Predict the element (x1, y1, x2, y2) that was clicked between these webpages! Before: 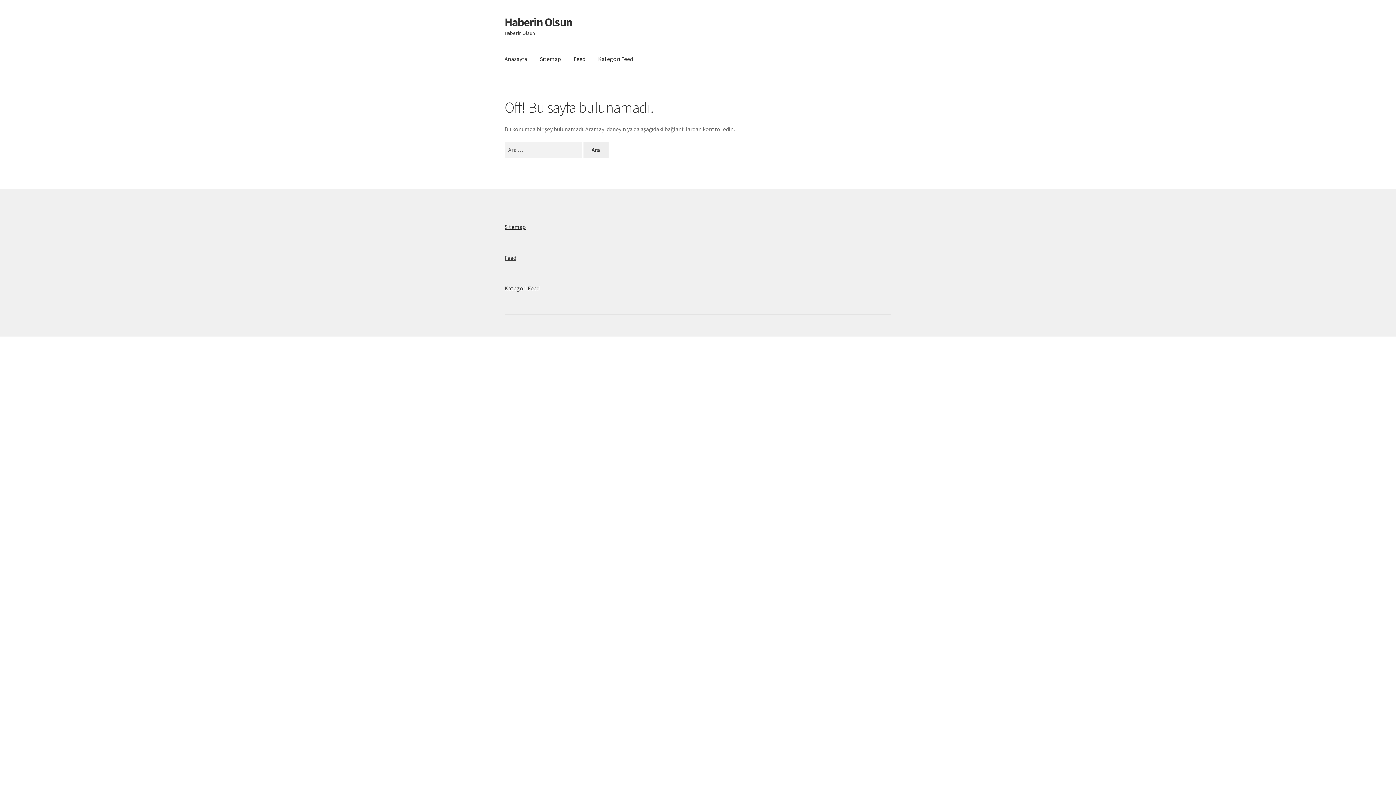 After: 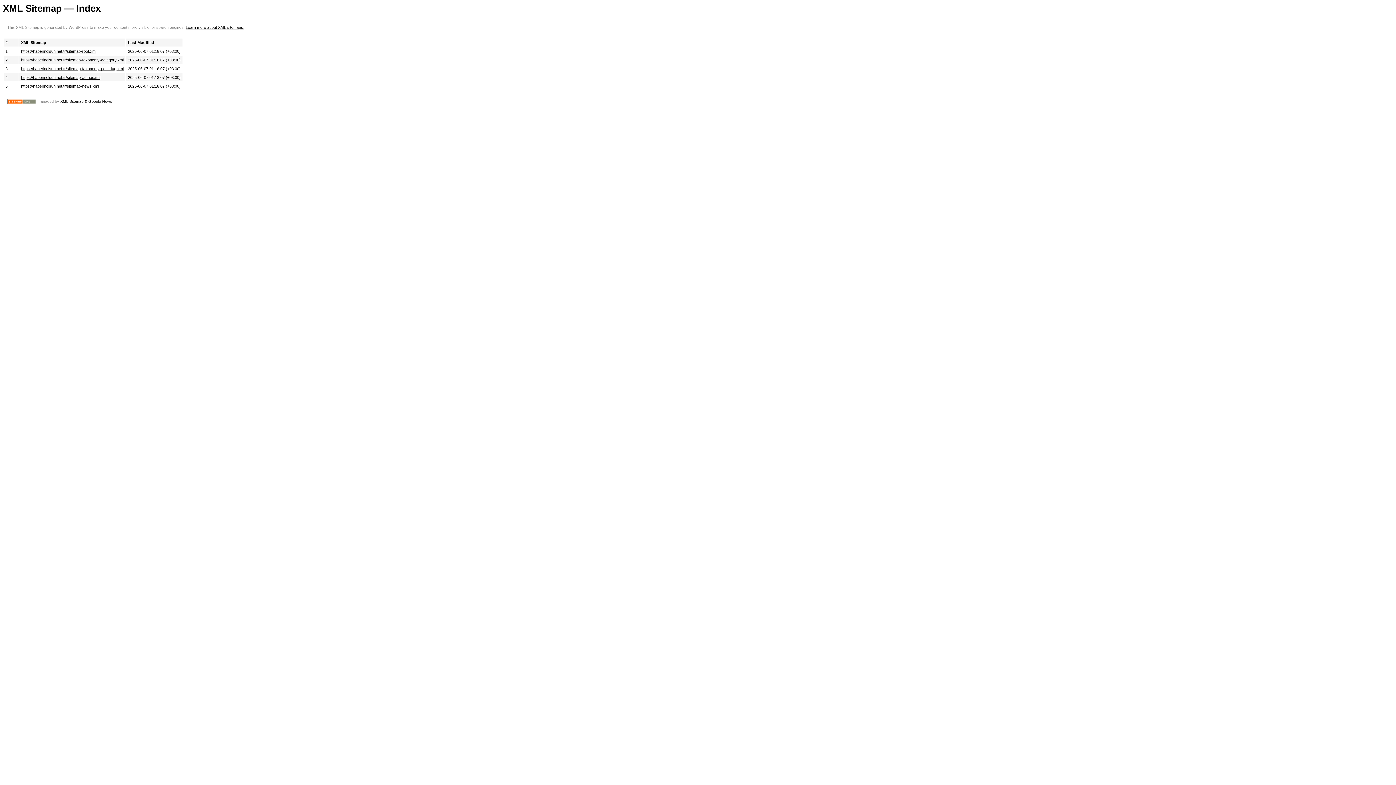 Action: label: Sitemap bbox: (504, 223, 525, 230)